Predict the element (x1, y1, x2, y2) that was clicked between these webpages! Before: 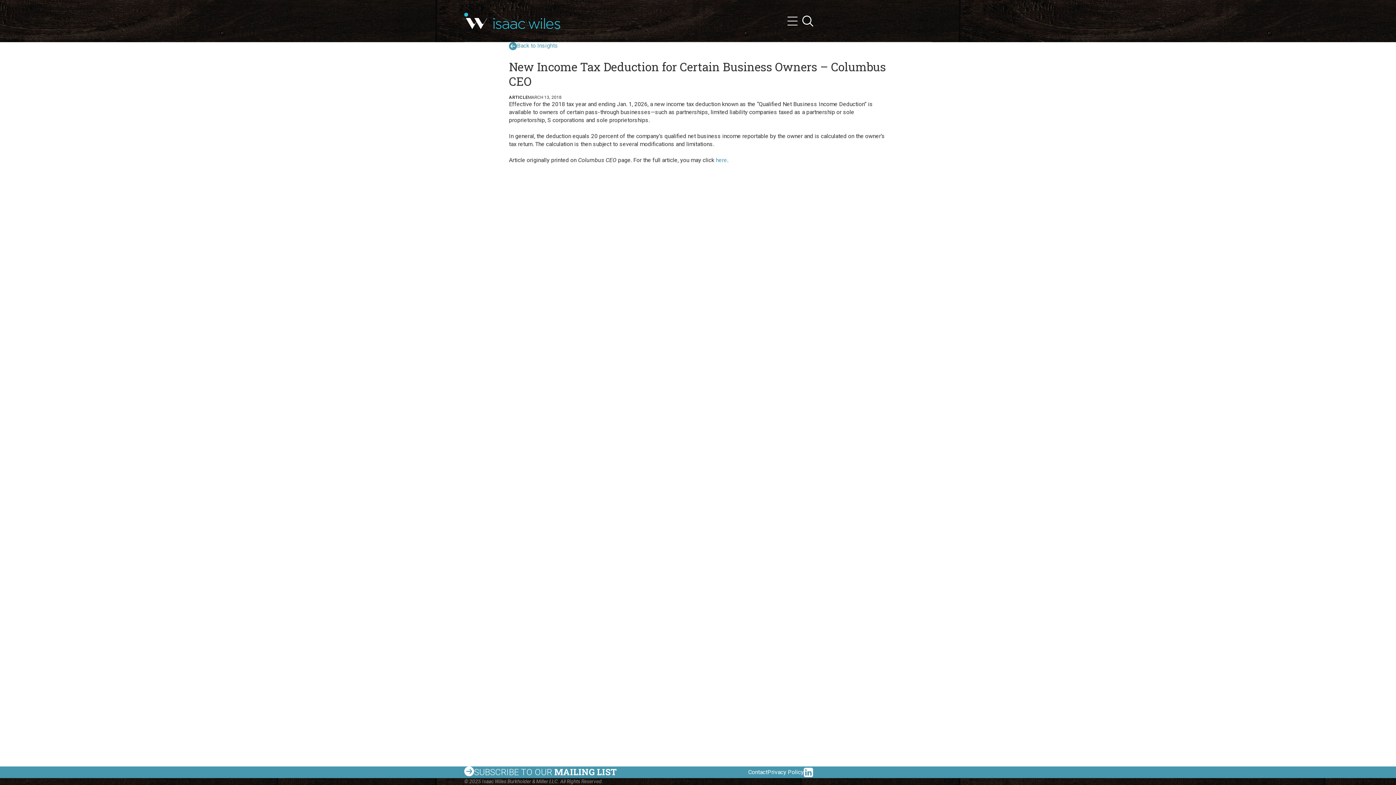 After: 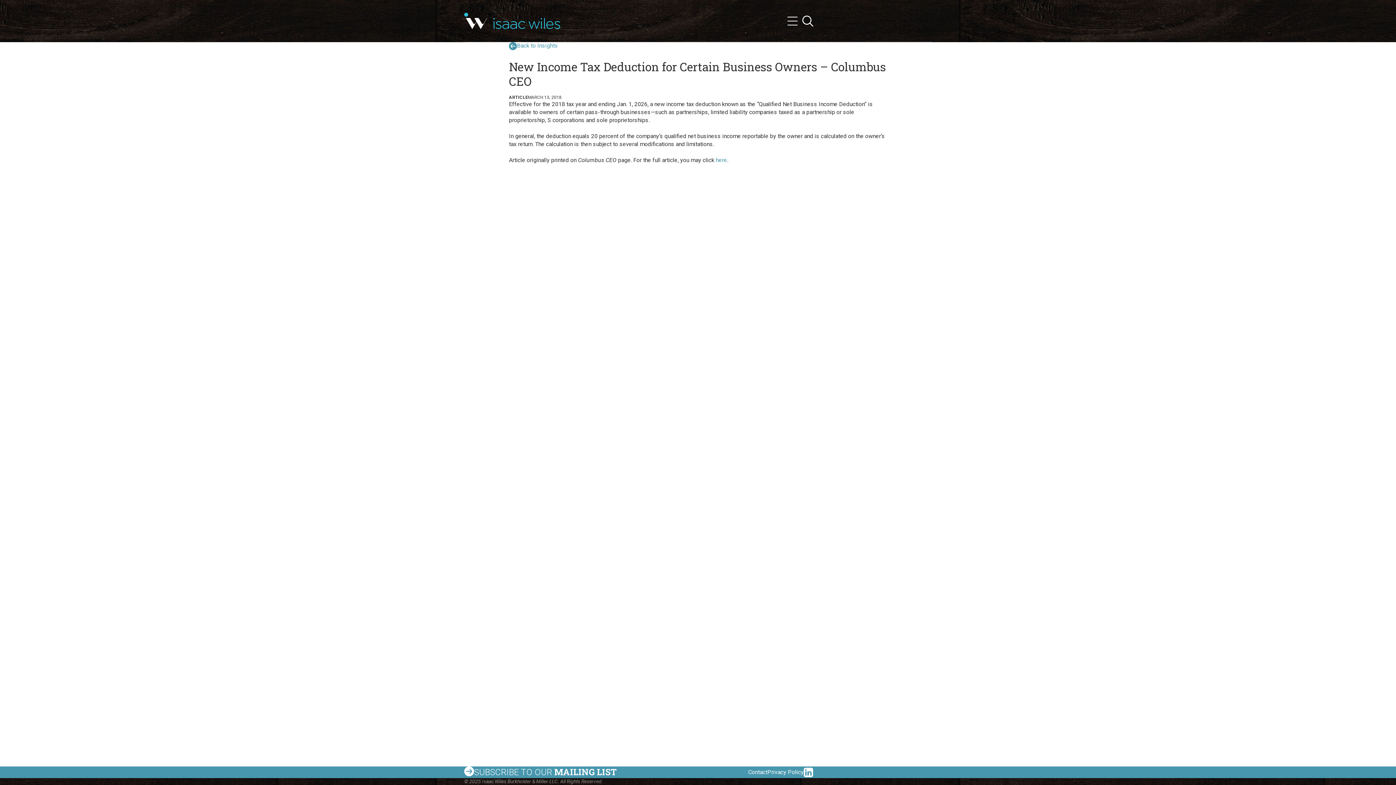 Action: label: linkedin-square bbox: (804, 767, 813, 778)